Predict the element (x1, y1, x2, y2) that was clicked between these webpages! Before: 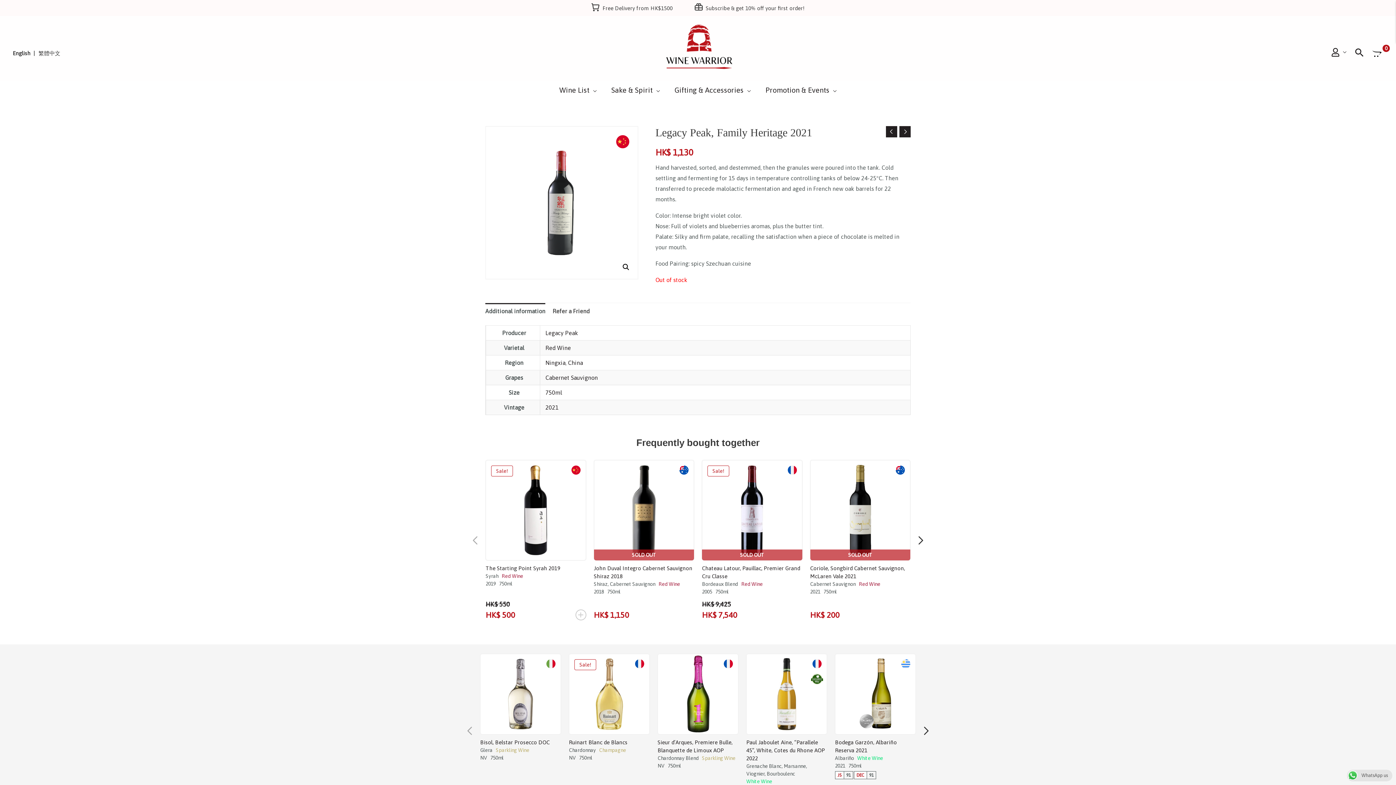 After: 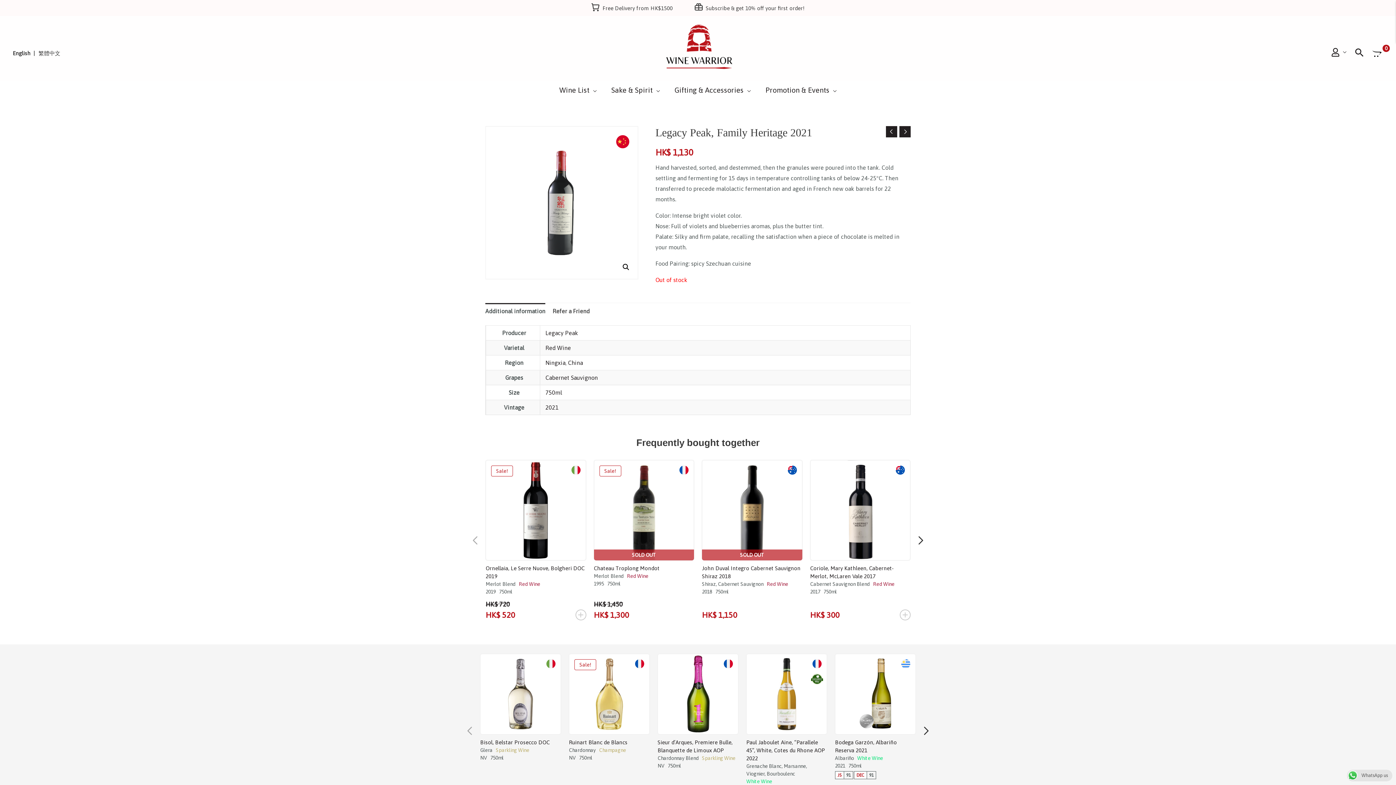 Action: bbox: (12, 50, 37, 56) label: English